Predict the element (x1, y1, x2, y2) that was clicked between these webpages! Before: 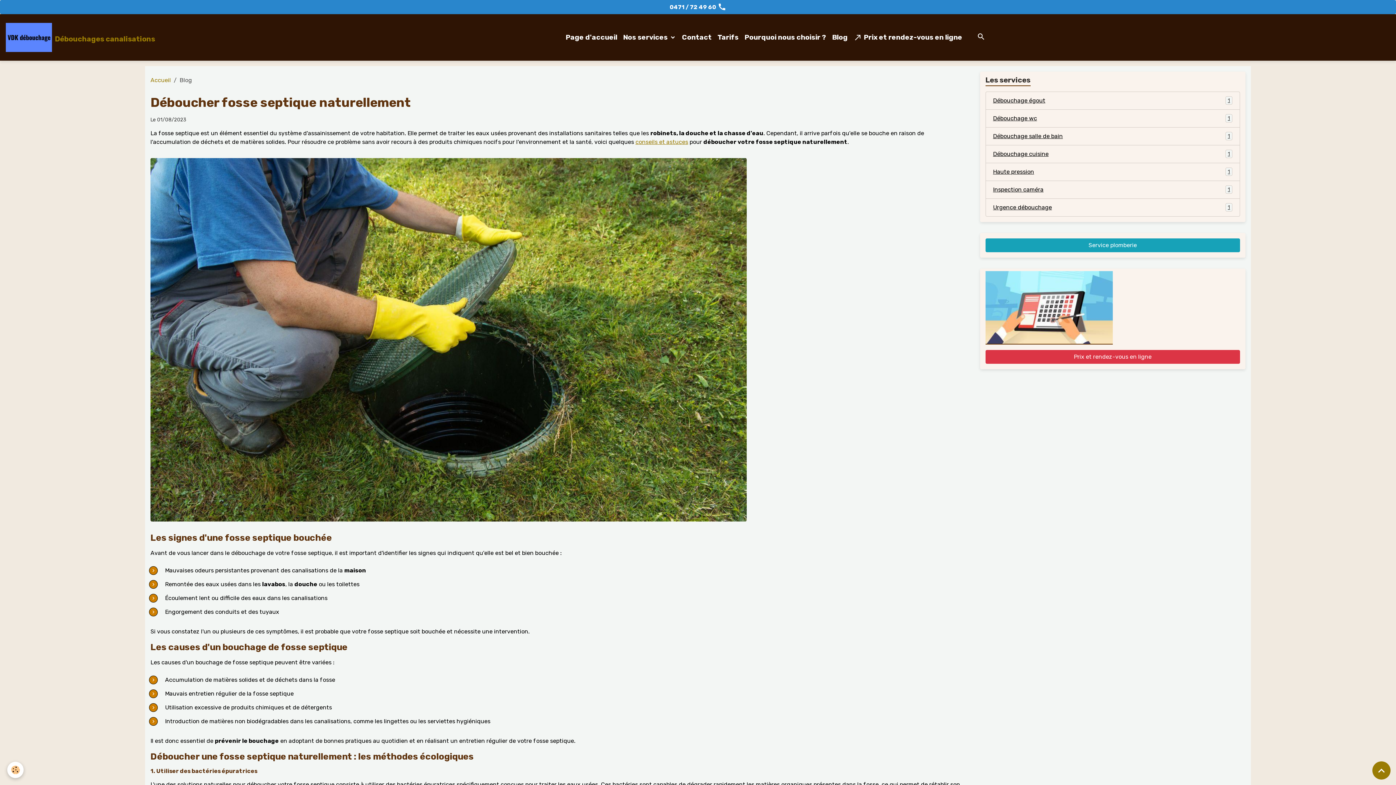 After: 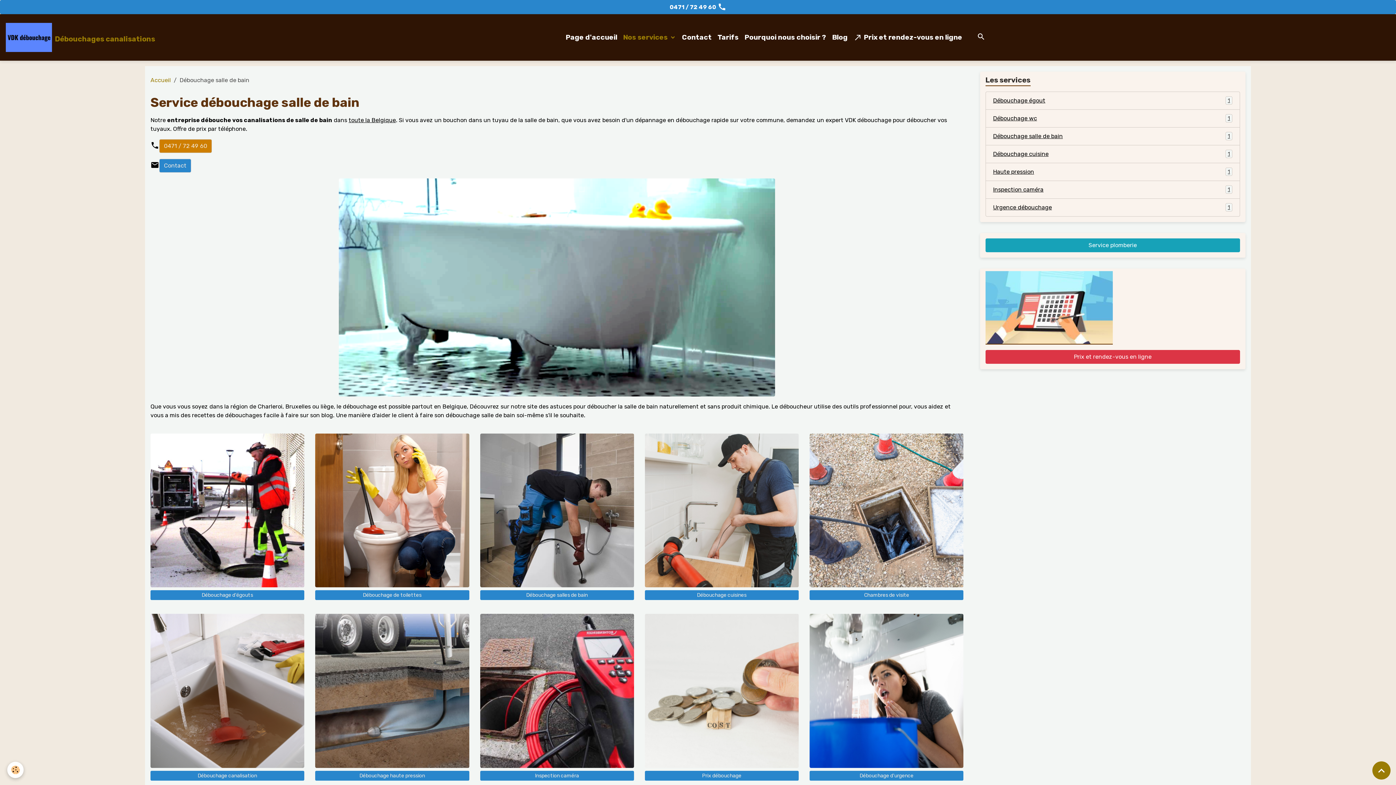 Action: label: Débouchage salle de bain
1 bbox: (985, 127, 1240, 145)